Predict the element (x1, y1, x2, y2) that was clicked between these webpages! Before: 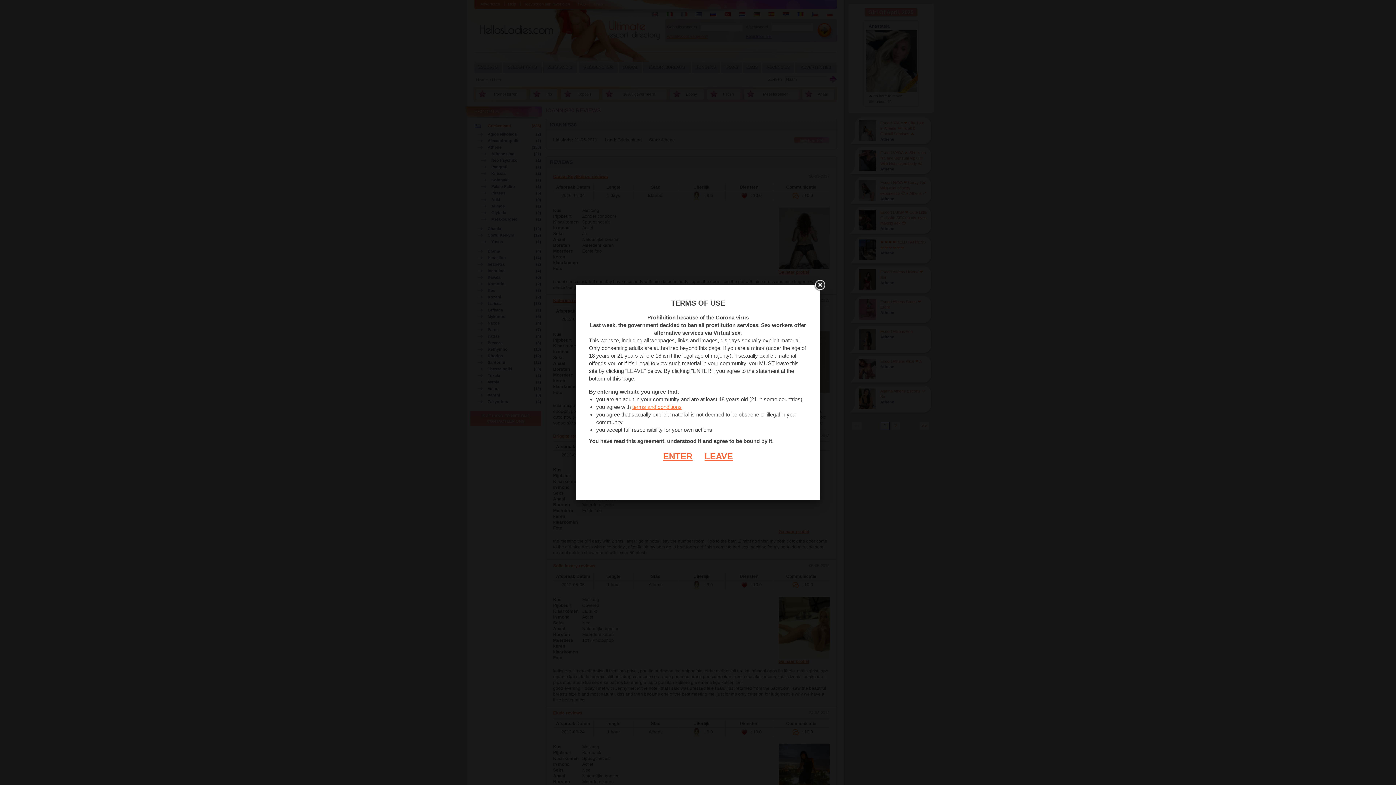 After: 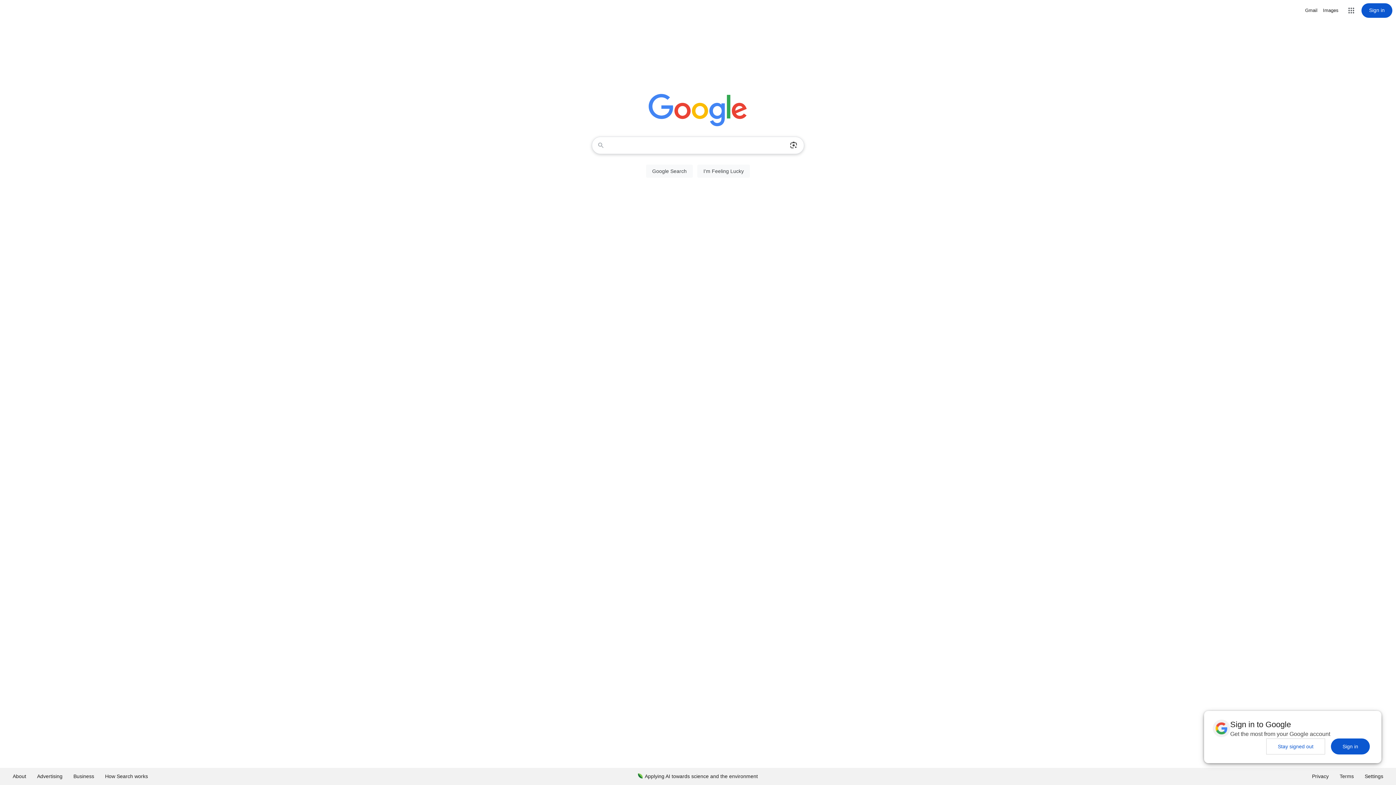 Action: bbox: (693, 451, 733, 461) label: LEAVE